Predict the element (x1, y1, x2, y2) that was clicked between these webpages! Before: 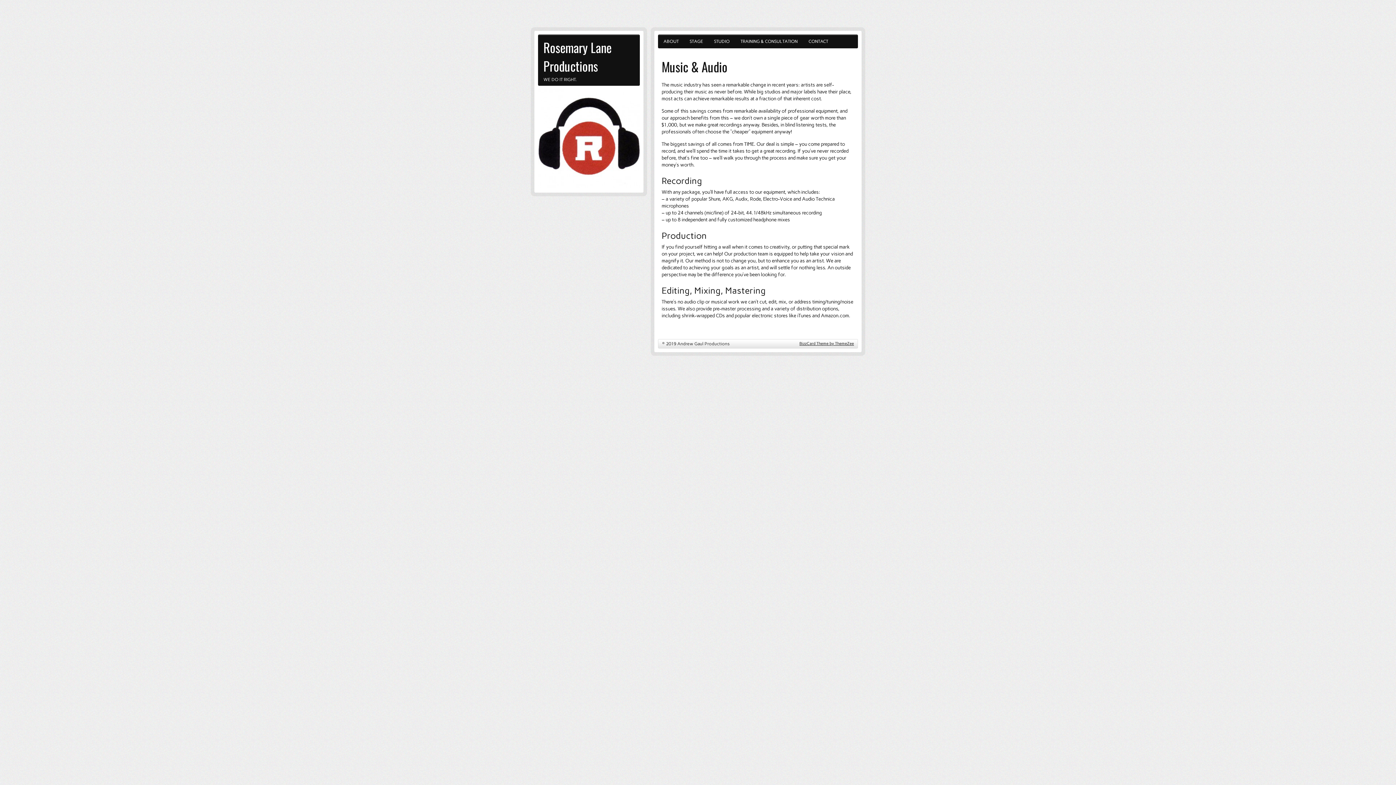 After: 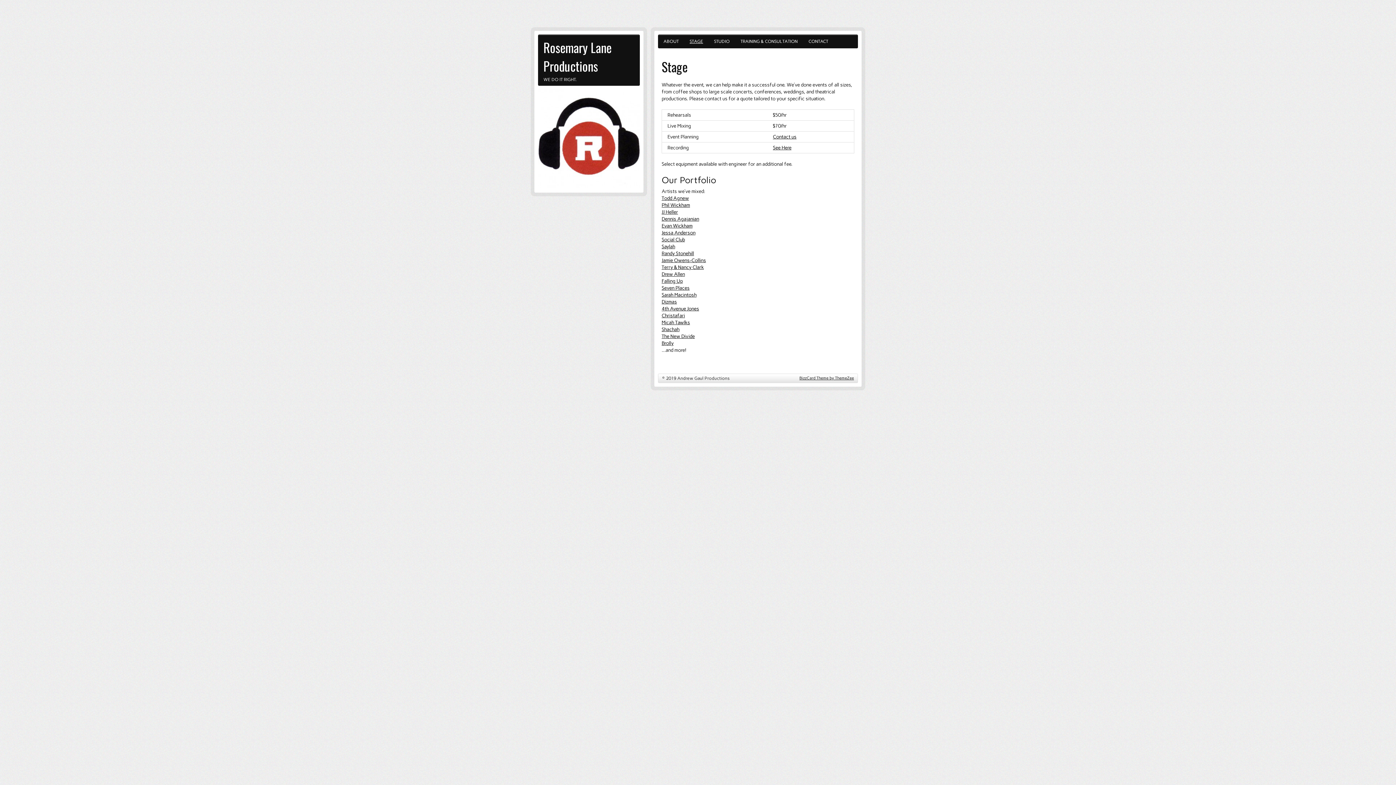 Action: bbox: (684, 34, 708, 48) label: STAGE